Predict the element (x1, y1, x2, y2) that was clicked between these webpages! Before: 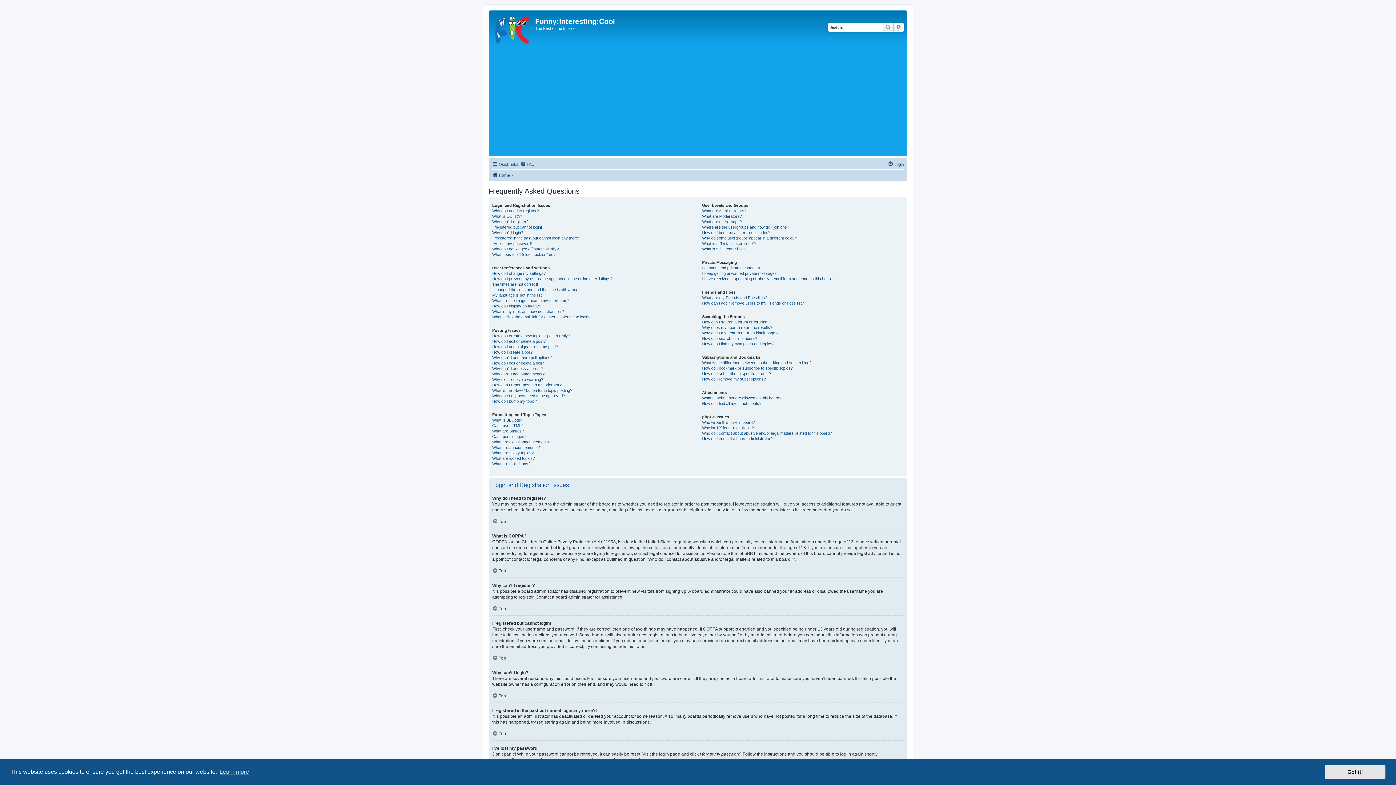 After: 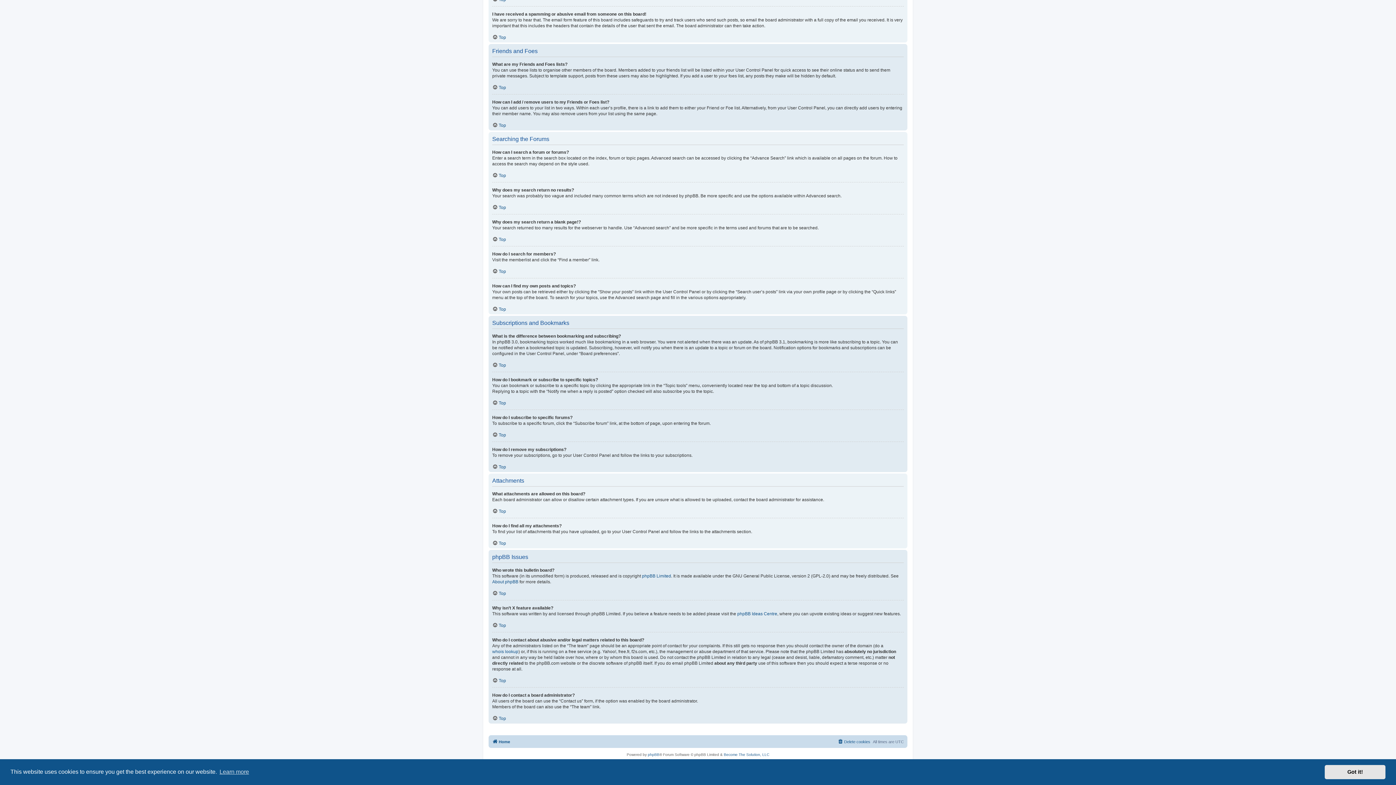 Action: label: How do I remove my subscriptions? bbox: (702, 376, 765, 382)